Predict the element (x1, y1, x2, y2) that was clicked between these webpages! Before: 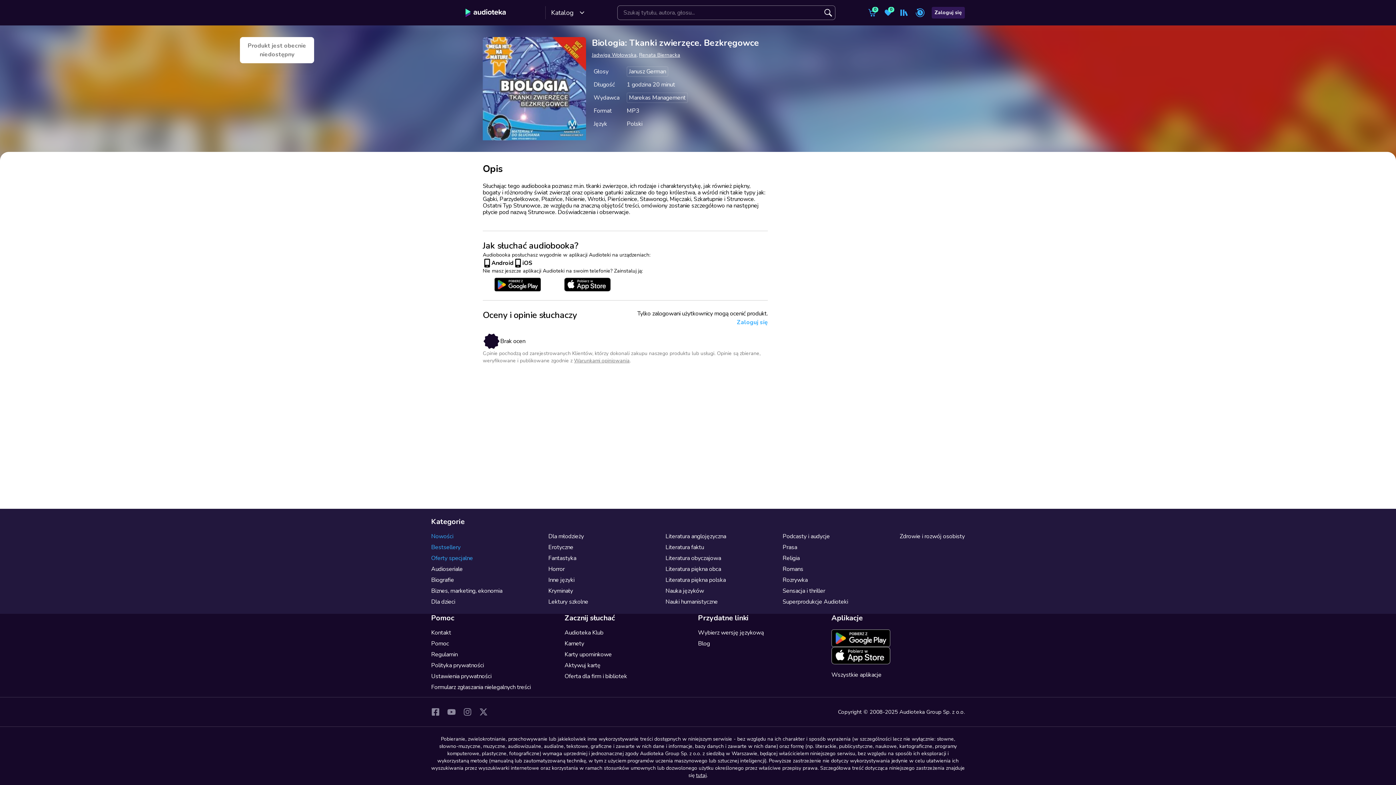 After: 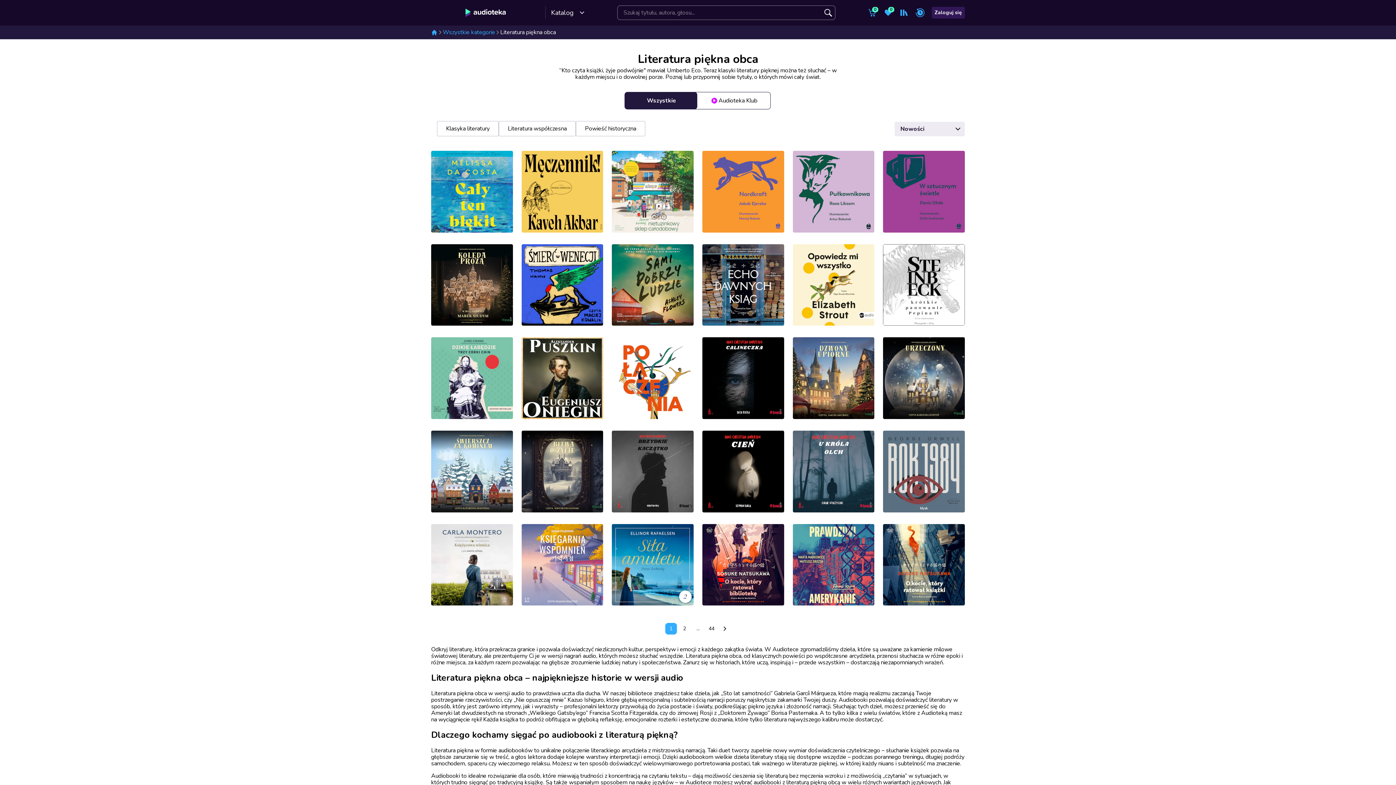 Action: bbox: (665, 566, 778, 572) label: Literatura piękna obca